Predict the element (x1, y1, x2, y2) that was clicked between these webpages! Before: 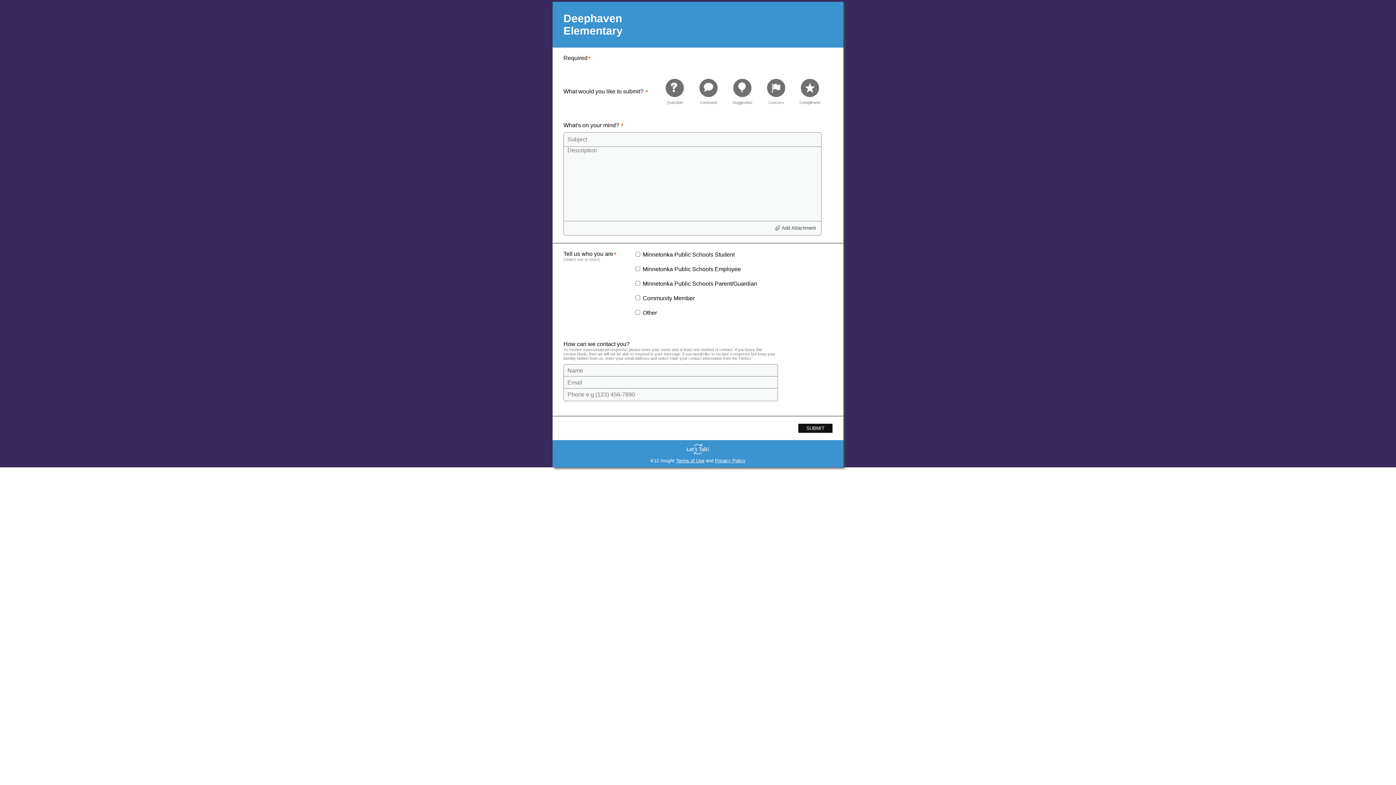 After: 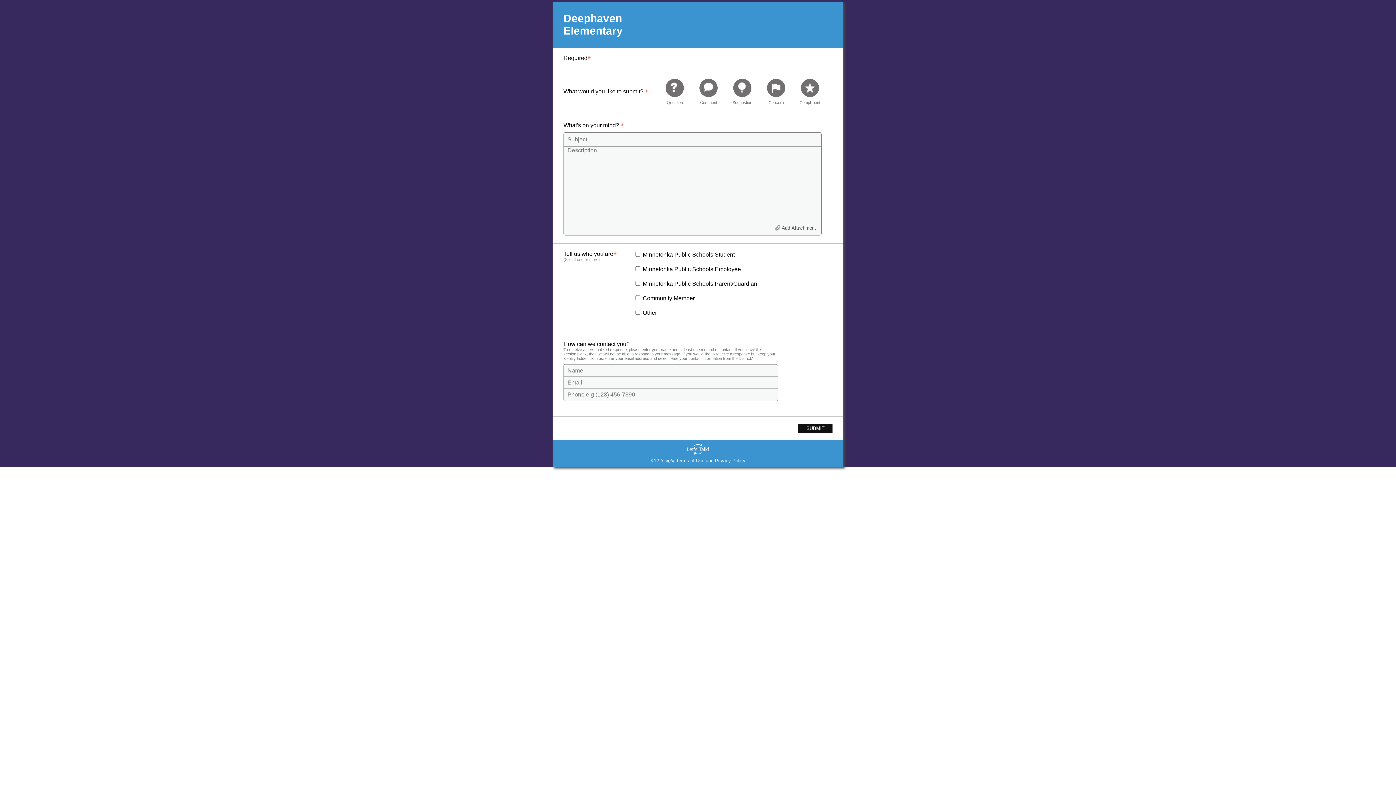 Action: bbox: (715, 458, 745, 463) label: Privacy Policy